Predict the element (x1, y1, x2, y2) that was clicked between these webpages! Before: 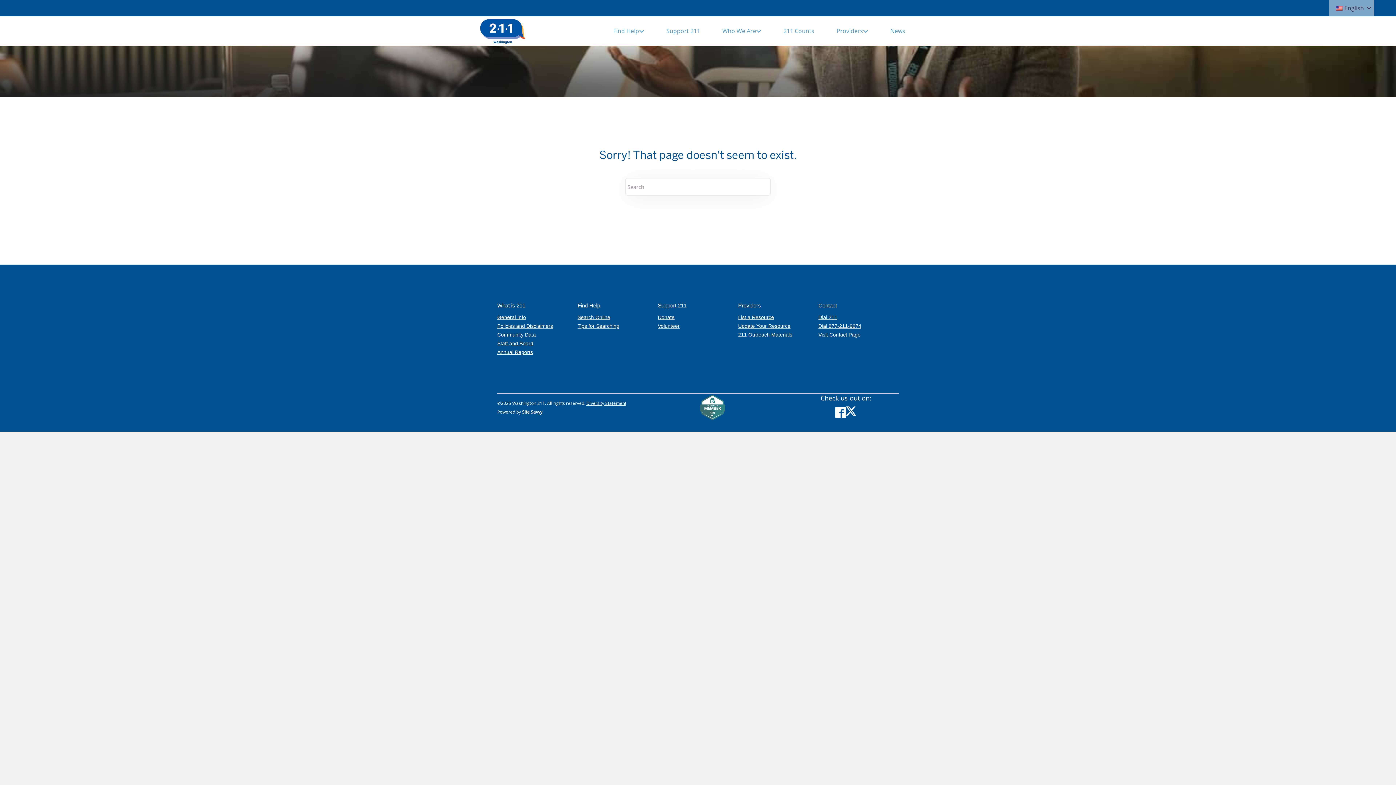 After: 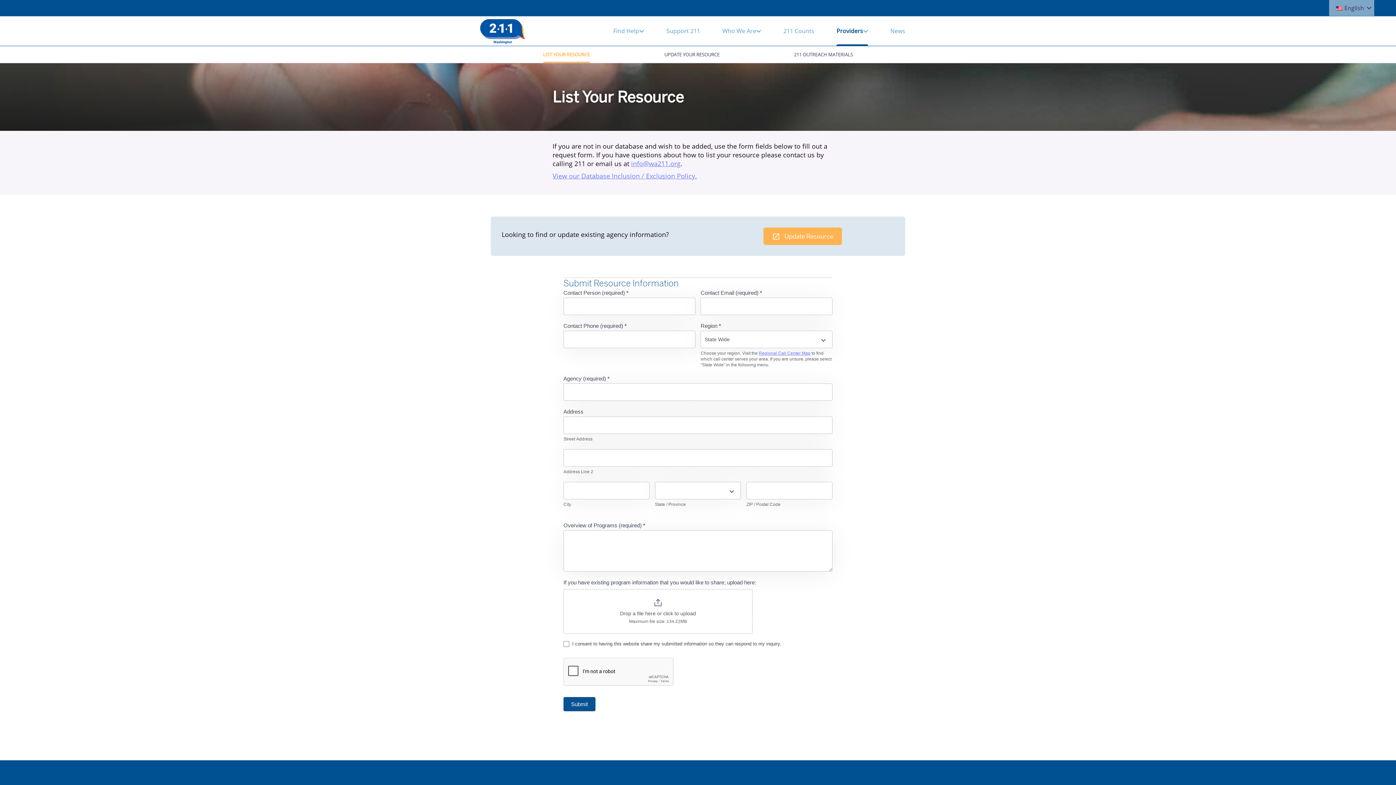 Action: bbox: (738, 302, 761, 308) label: Providers